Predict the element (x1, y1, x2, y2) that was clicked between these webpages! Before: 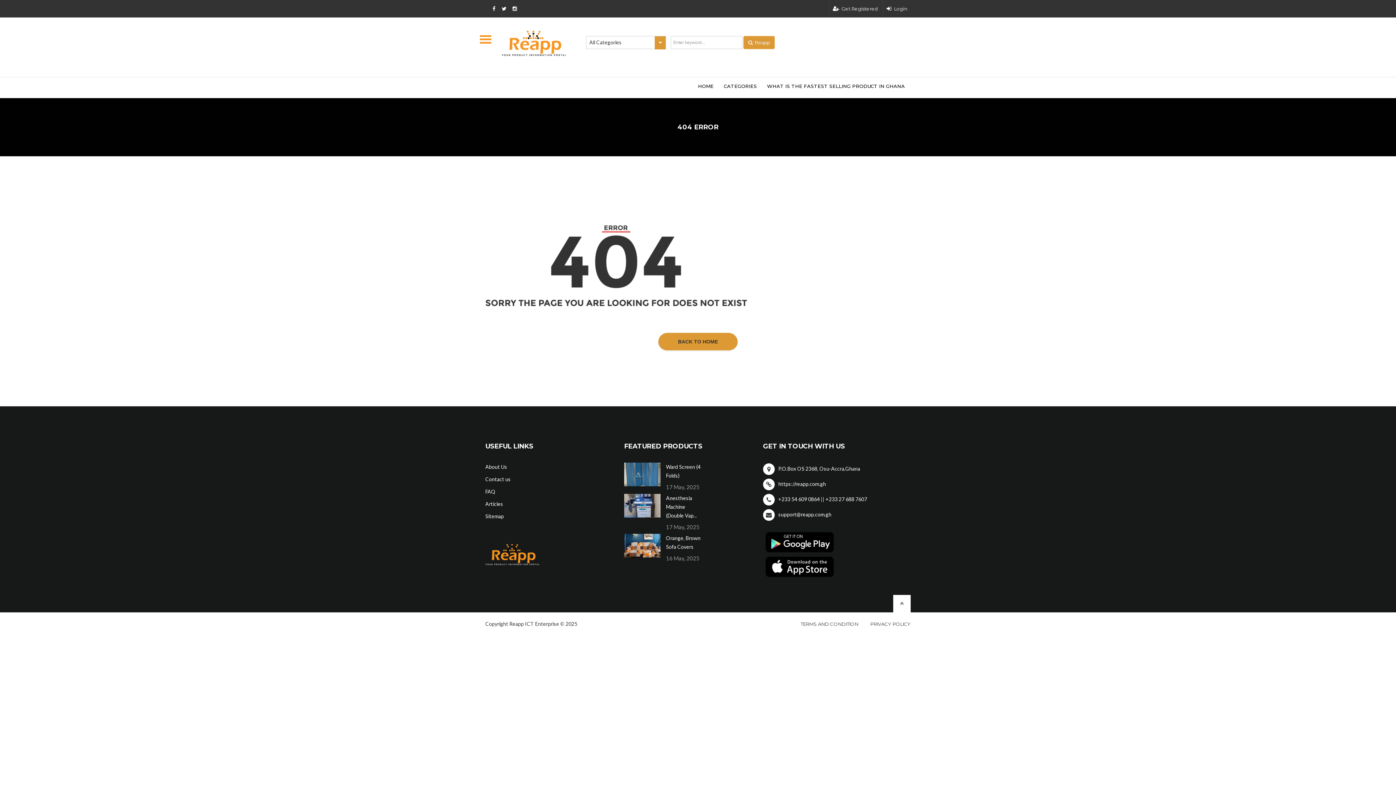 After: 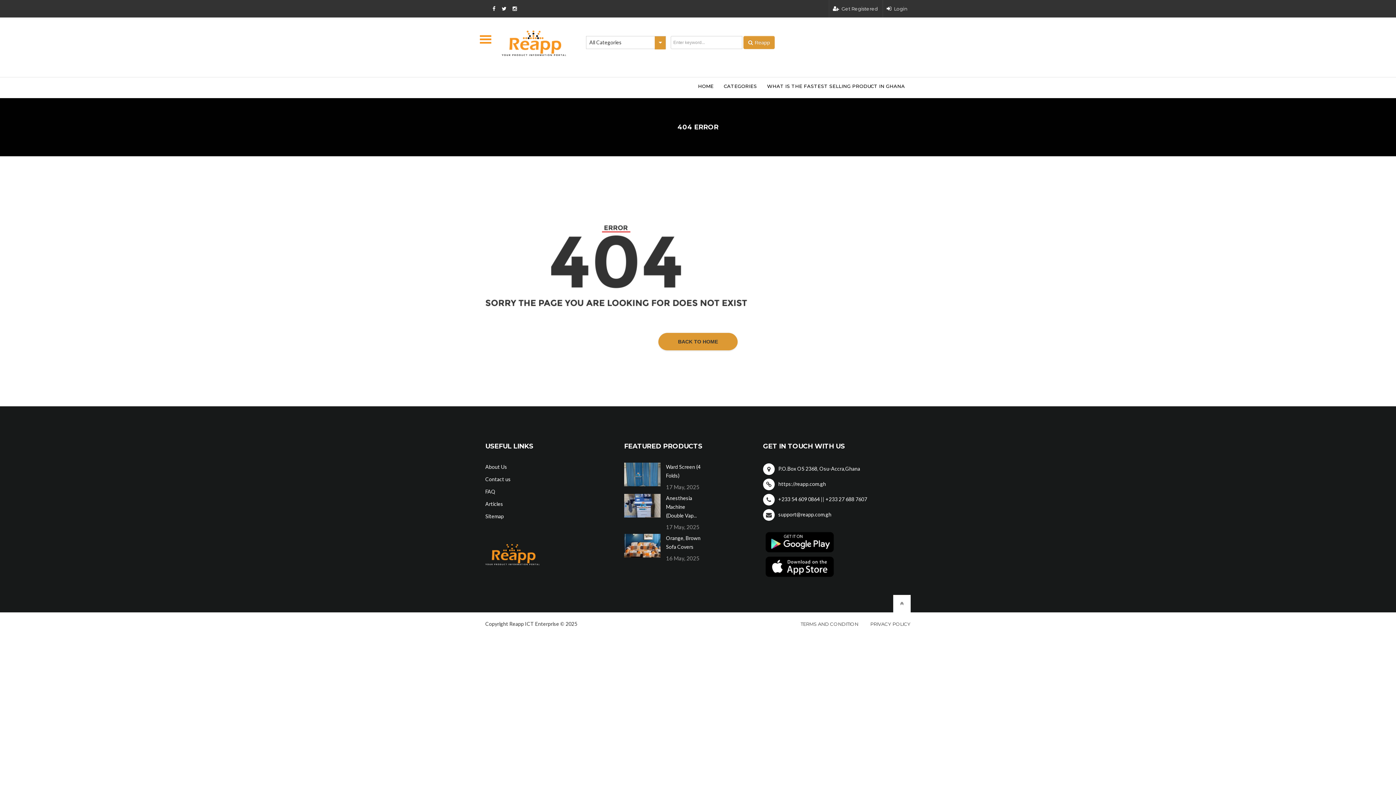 Action: bbox: (763, 496, 867, 502) label: +233 54 609 0864 || +233 27 688 7607